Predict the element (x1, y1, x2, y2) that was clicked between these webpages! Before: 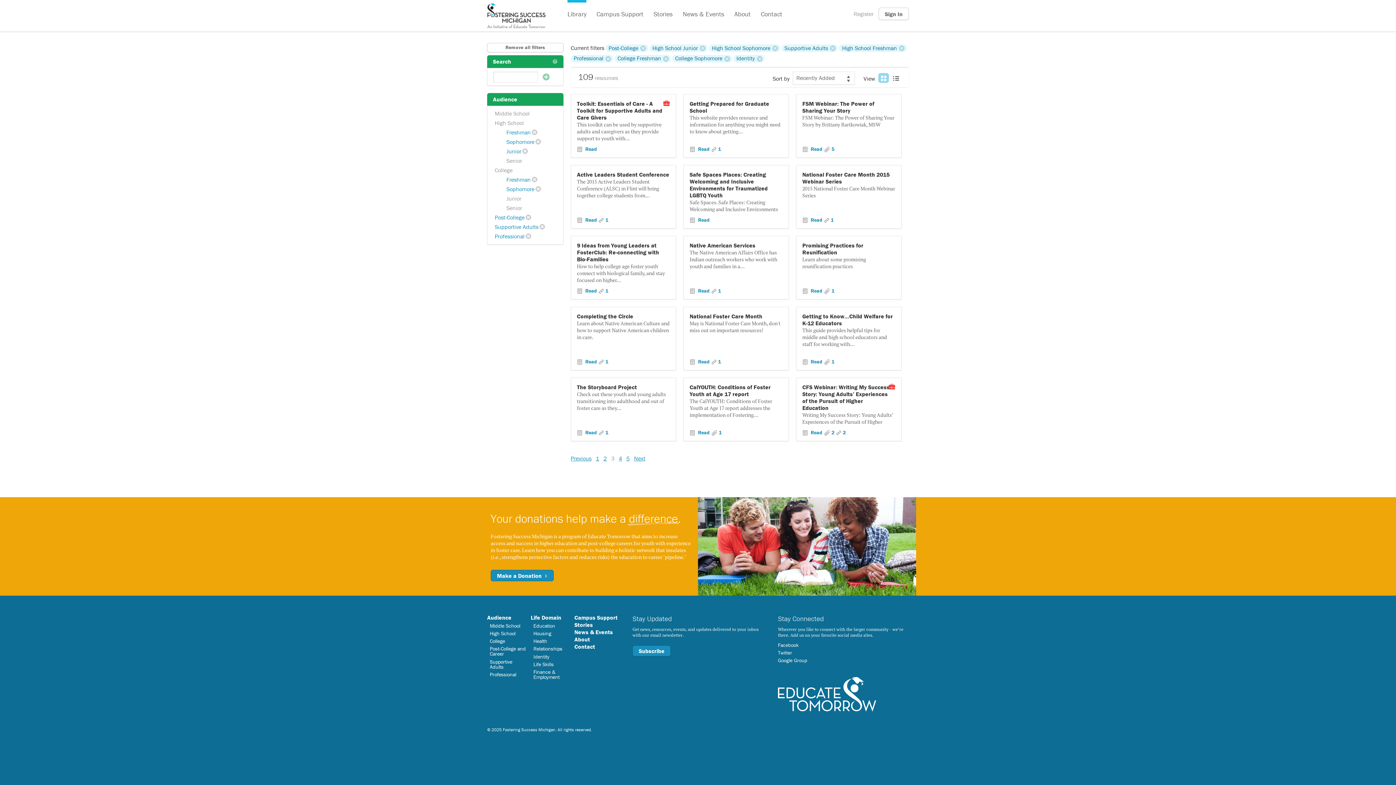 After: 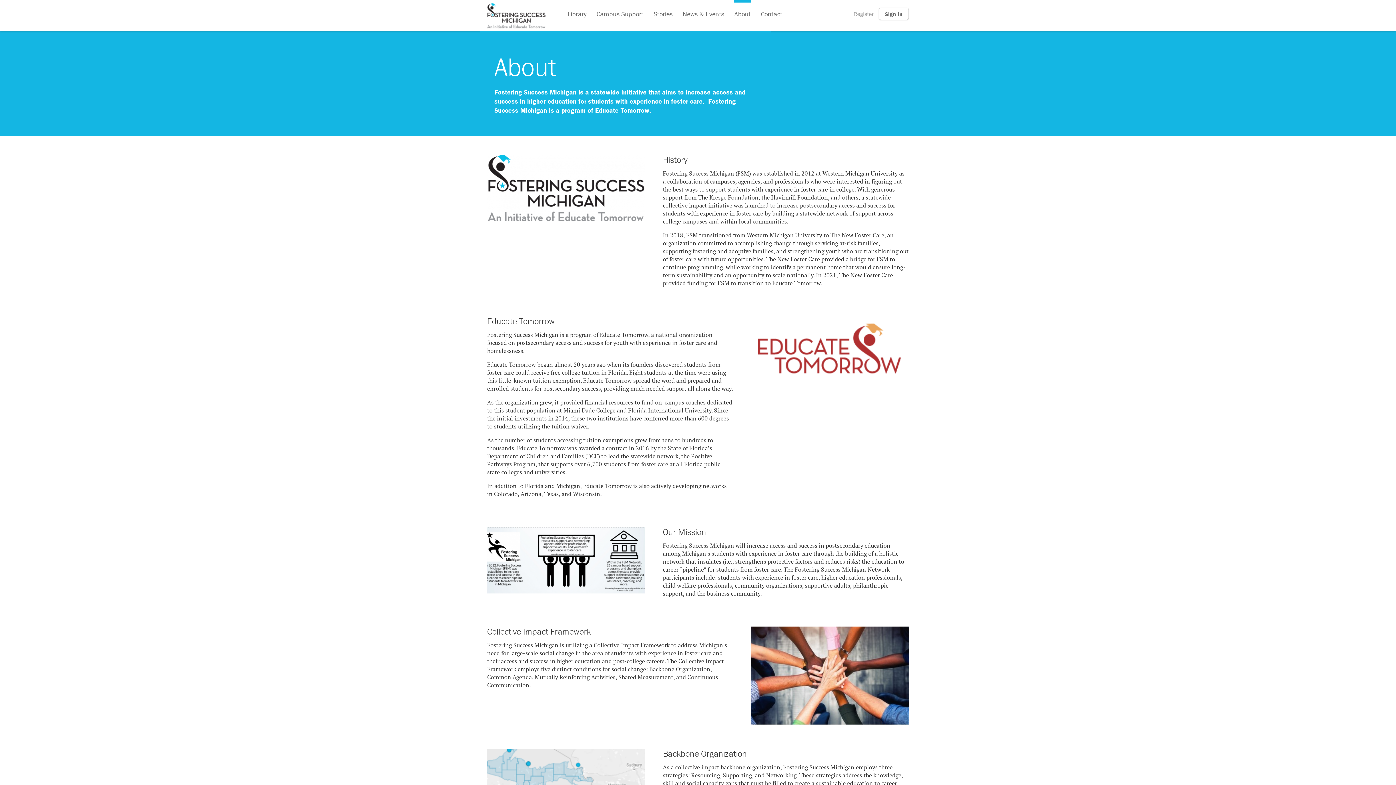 Action: bbox: (734, 0, 750, 31) label: About